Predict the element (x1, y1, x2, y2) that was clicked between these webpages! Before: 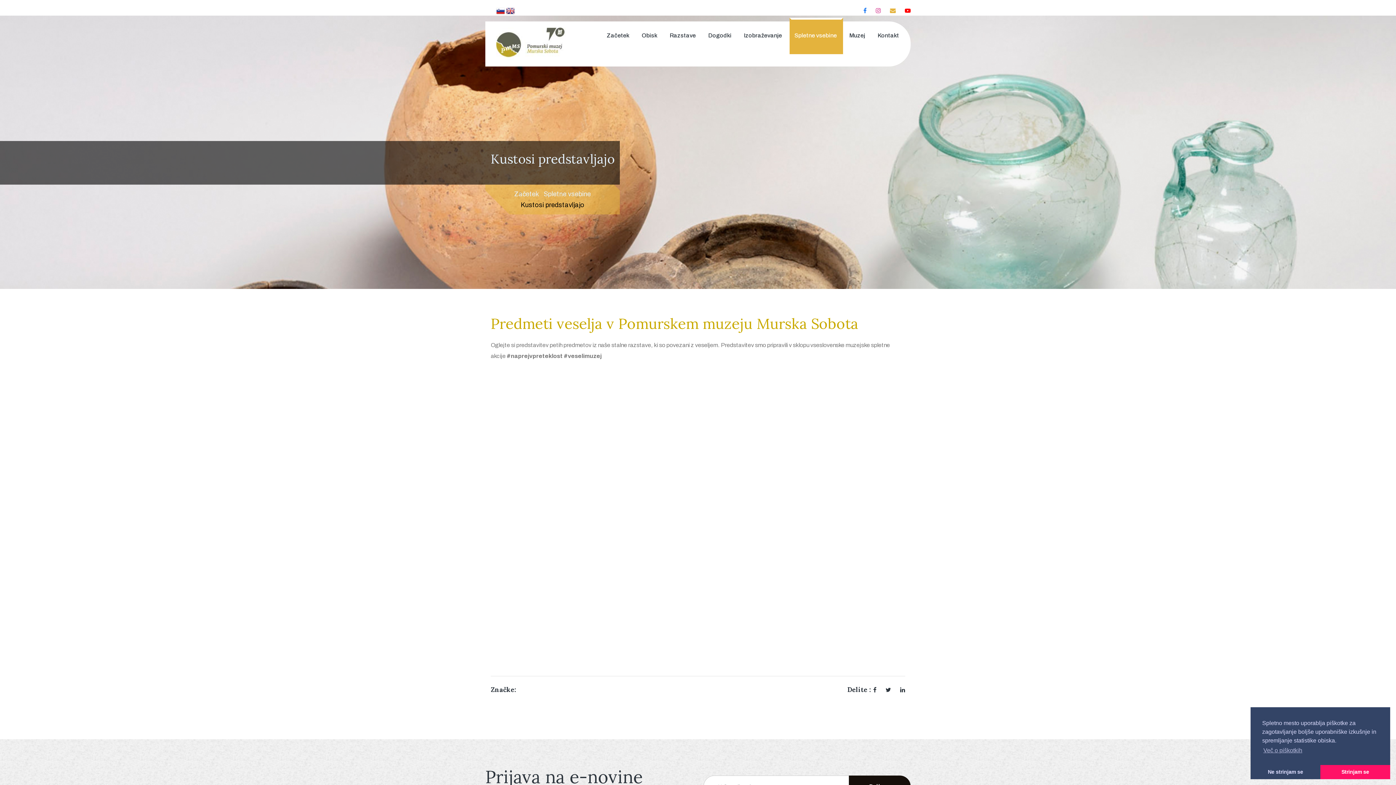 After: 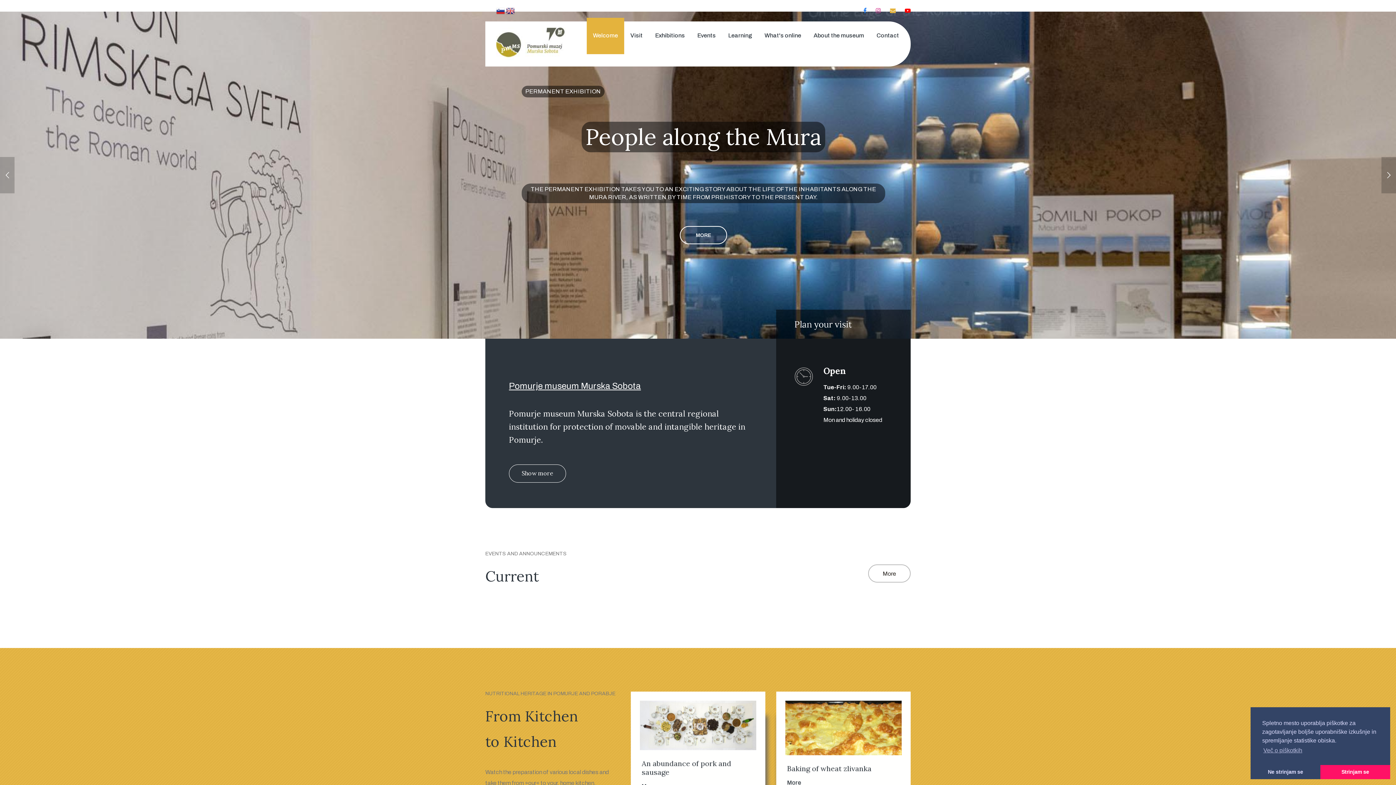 Action: bbox: (506, 7, 514, 13)